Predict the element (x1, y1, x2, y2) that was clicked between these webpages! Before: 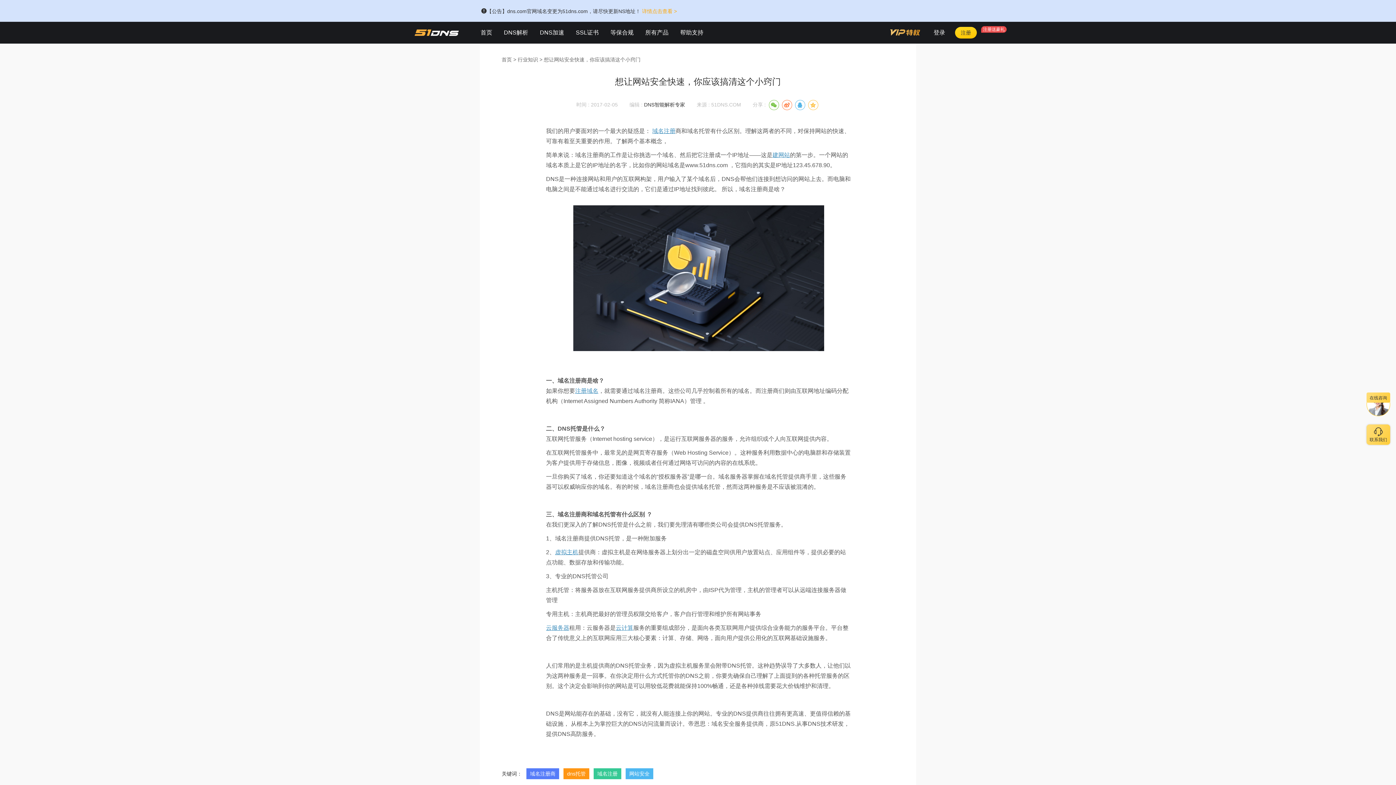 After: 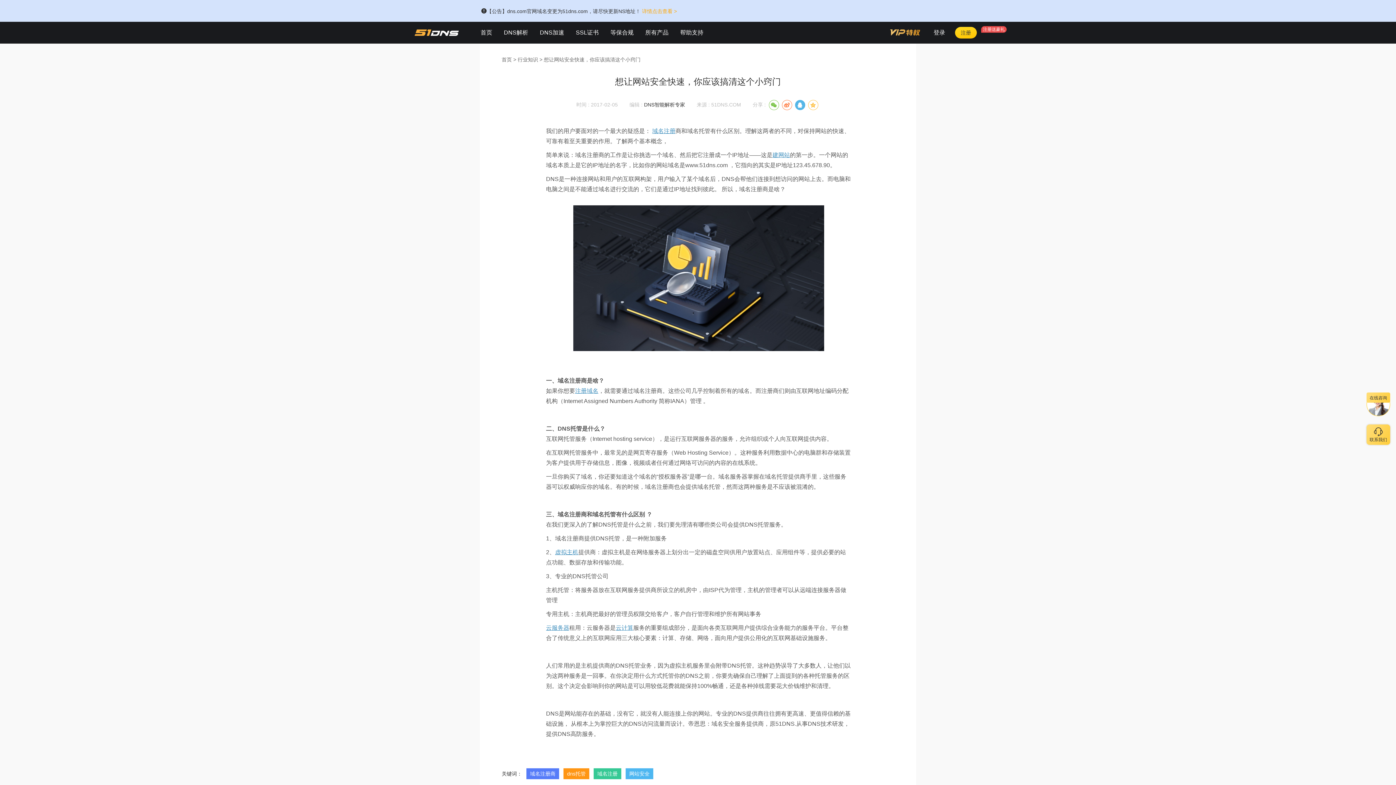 Action: bbox: (795, 100, 805, 110)